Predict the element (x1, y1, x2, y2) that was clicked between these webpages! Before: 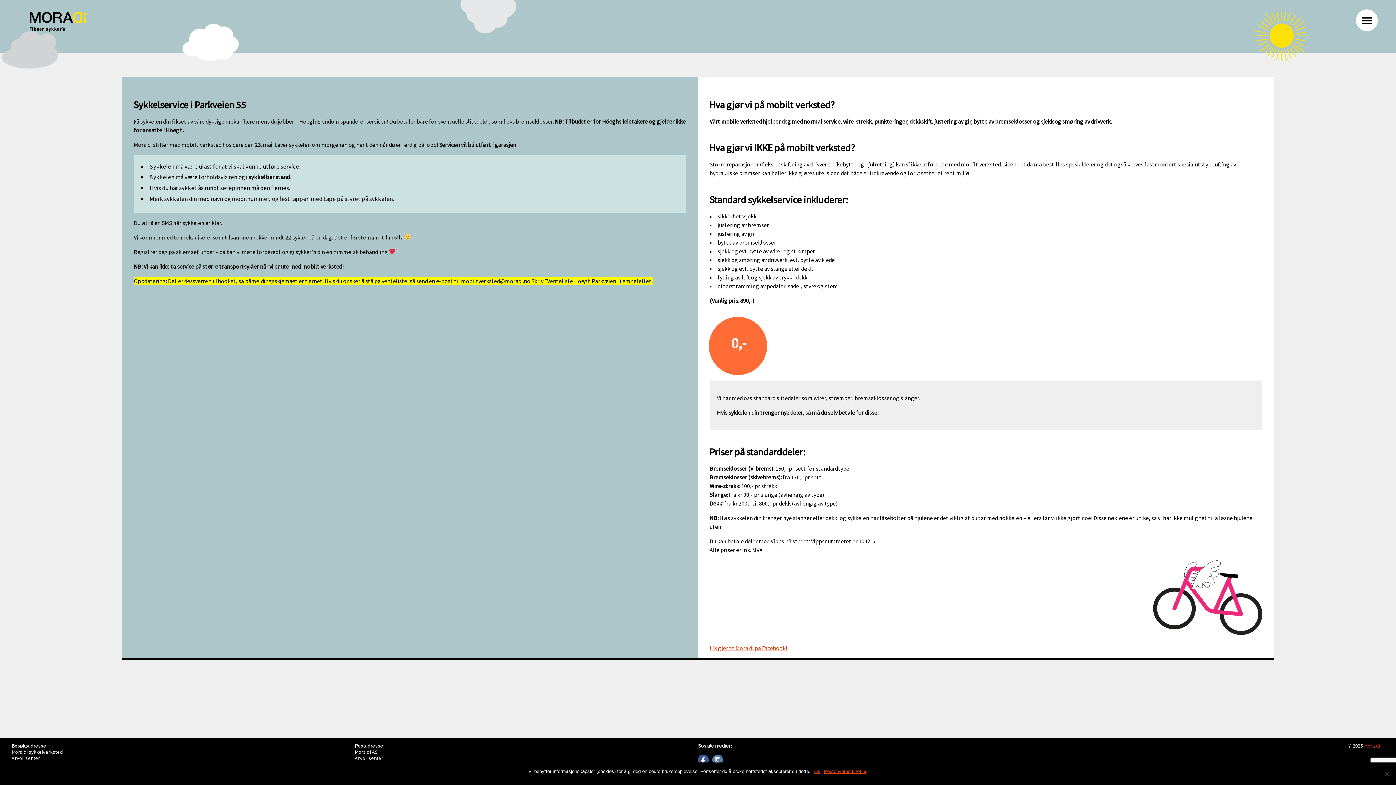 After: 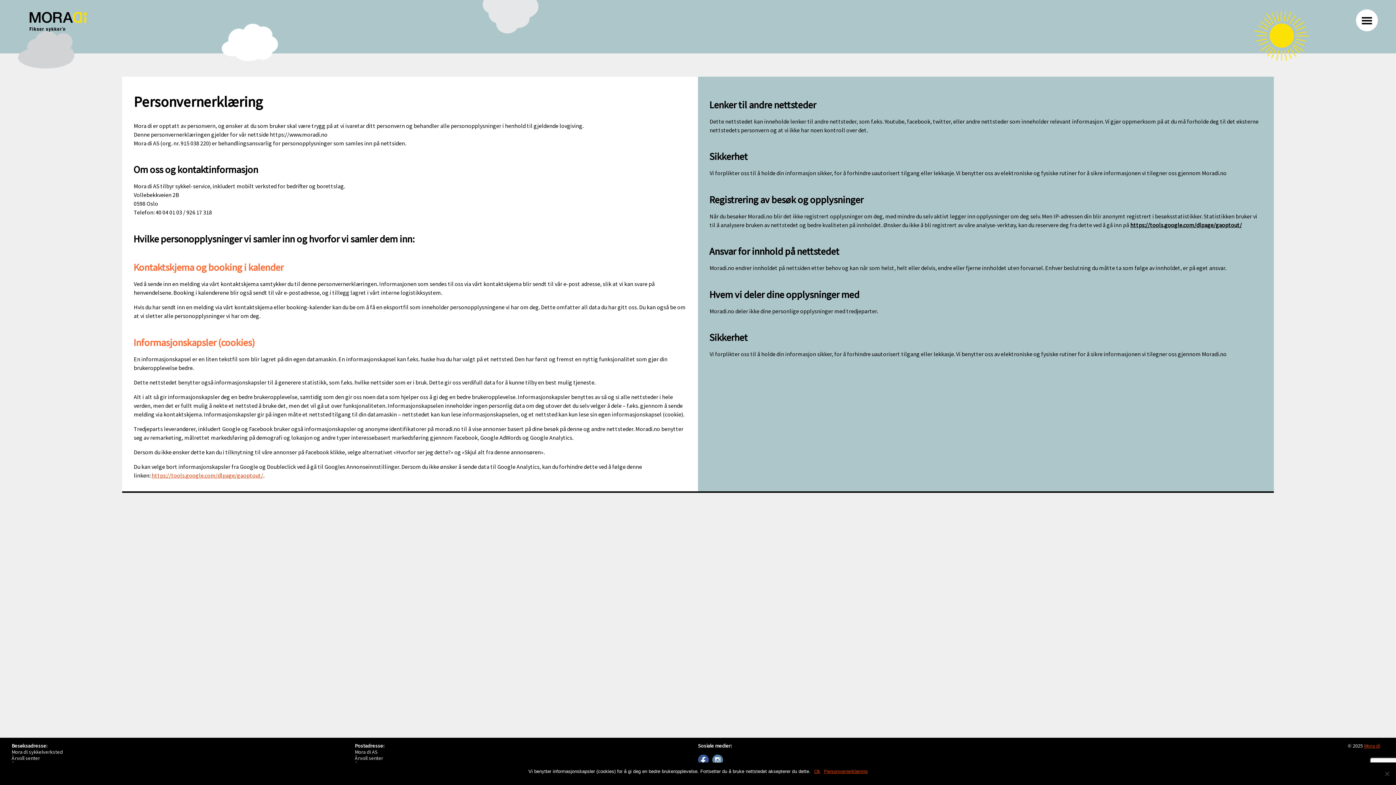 Action: bbox: (824, 768, 867, 775) label: Personvernerklæring